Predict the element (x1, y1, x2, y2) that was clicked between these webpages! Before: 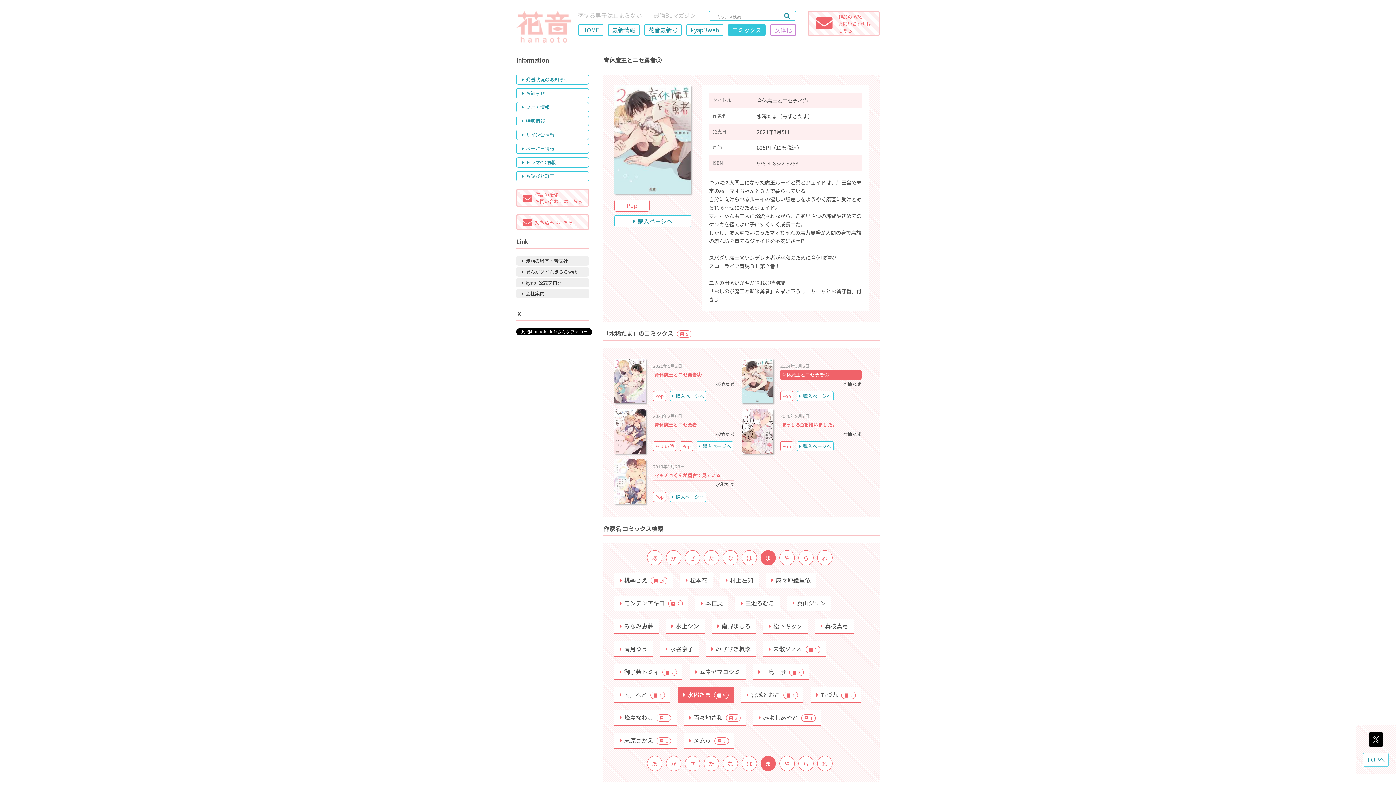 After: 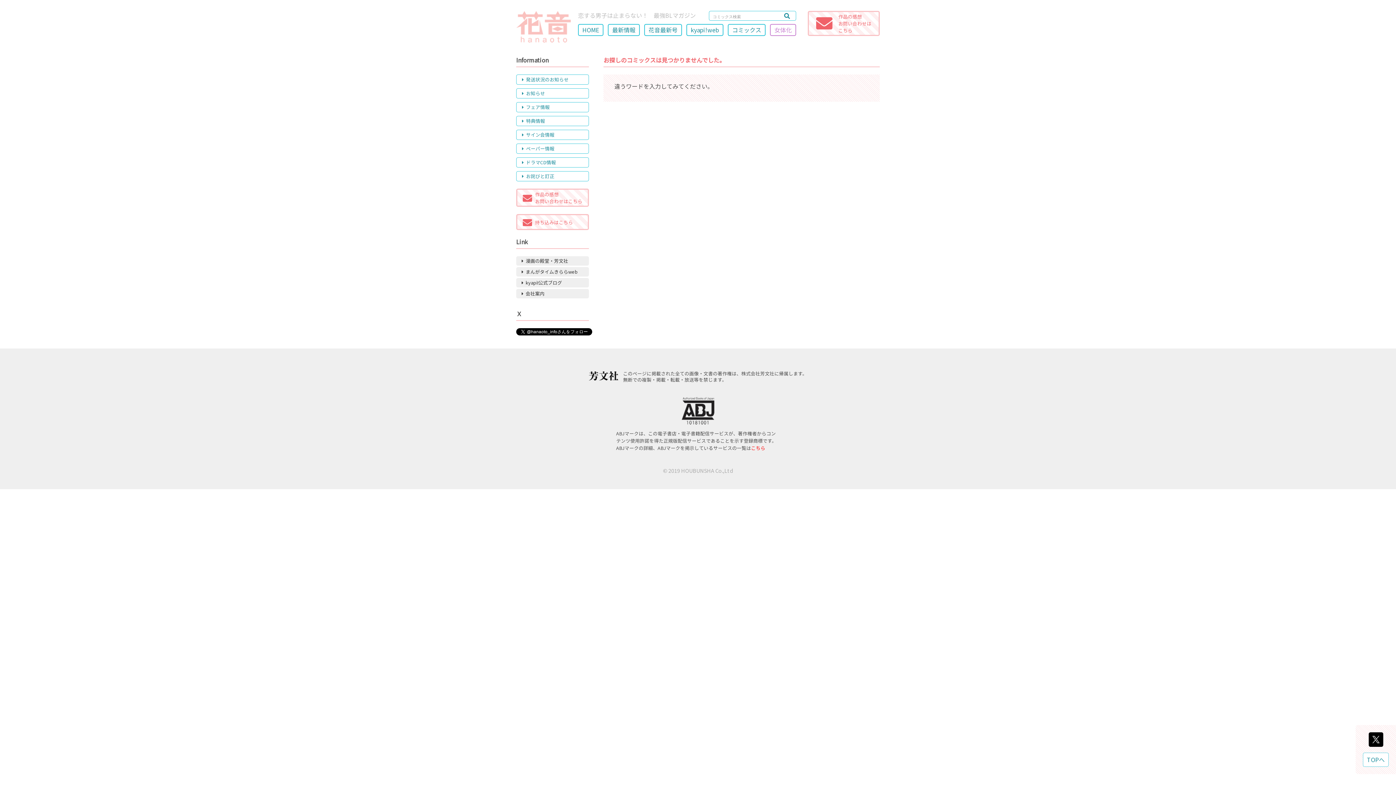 Action: bbox: (780, 13, 796, 19)